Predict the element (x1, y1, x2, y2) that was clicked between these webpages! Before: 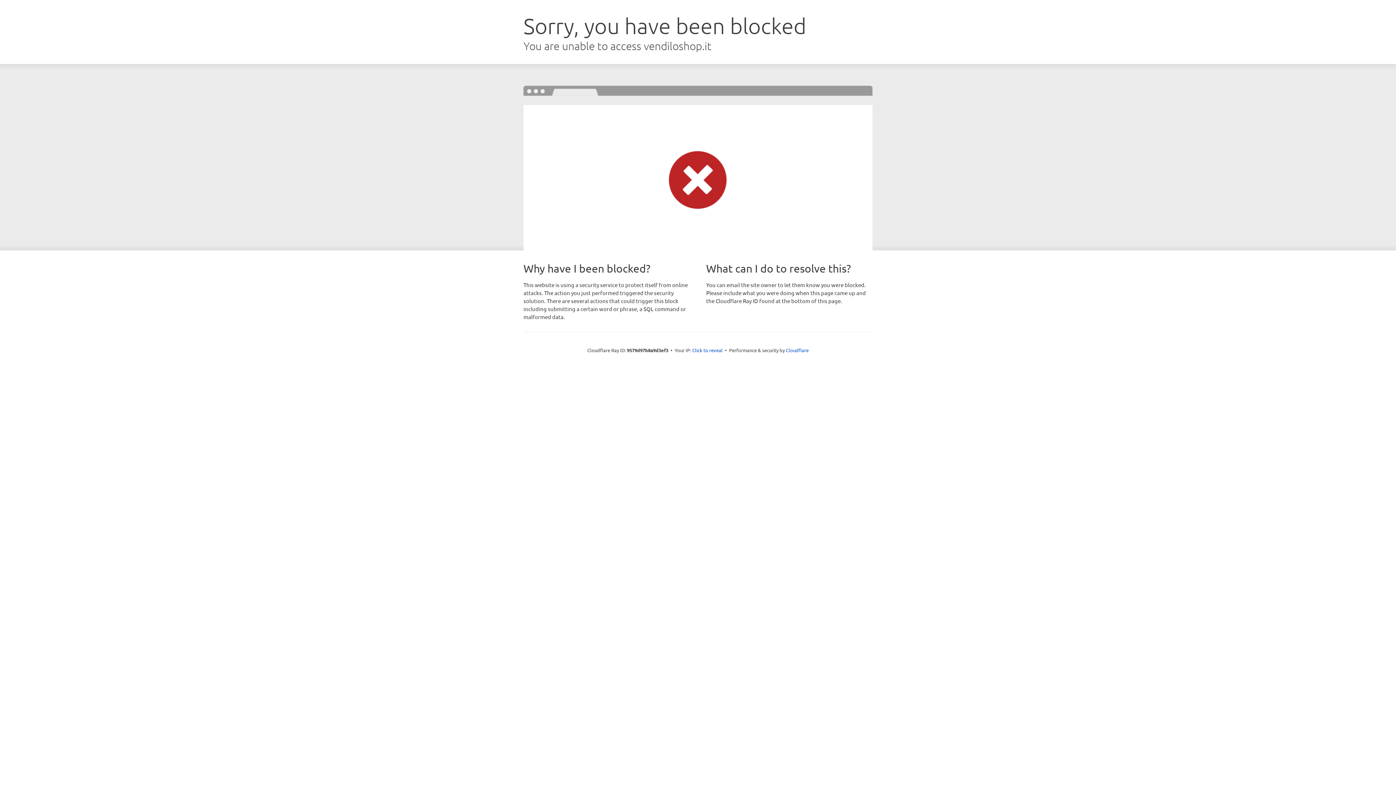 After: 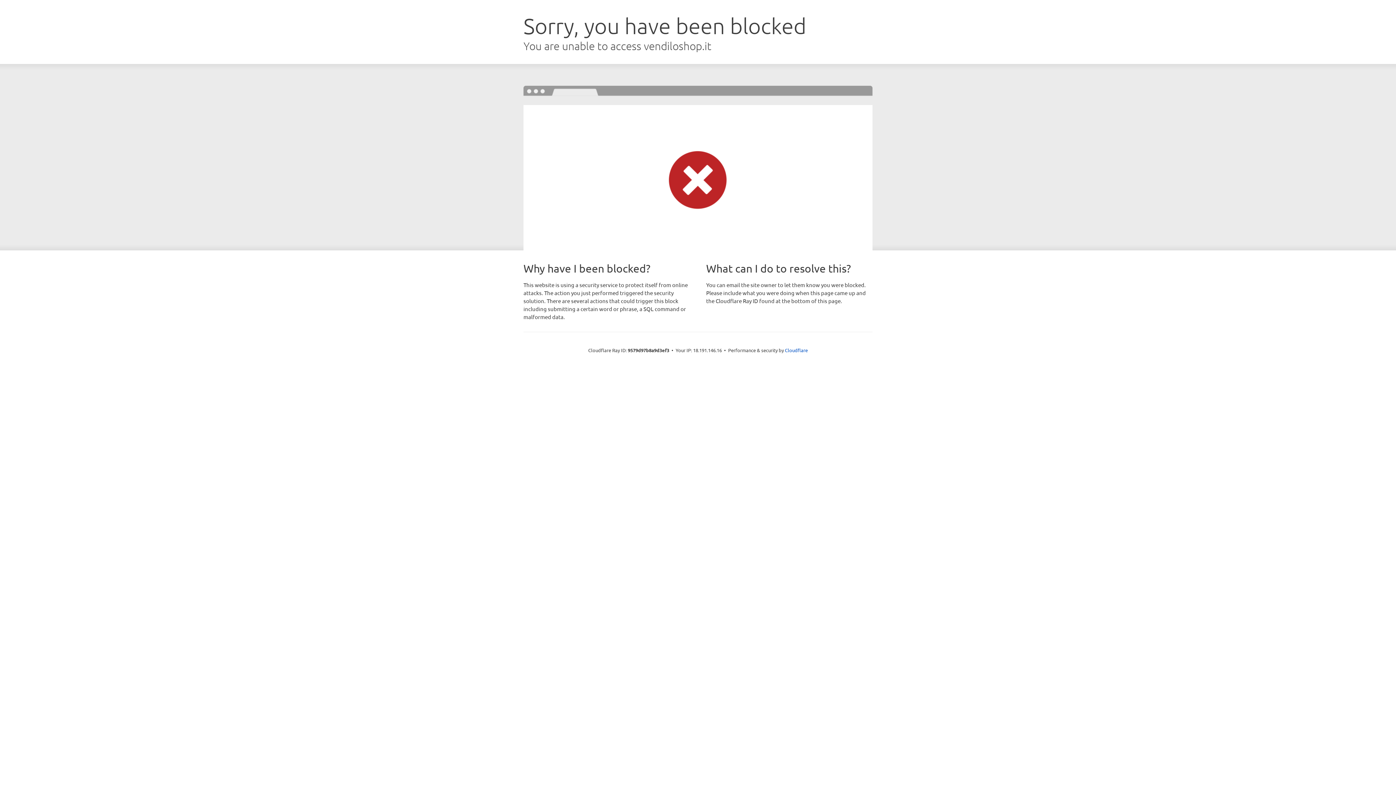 Action: bbox: (692, 346, 722, 353) label: Click to reveal